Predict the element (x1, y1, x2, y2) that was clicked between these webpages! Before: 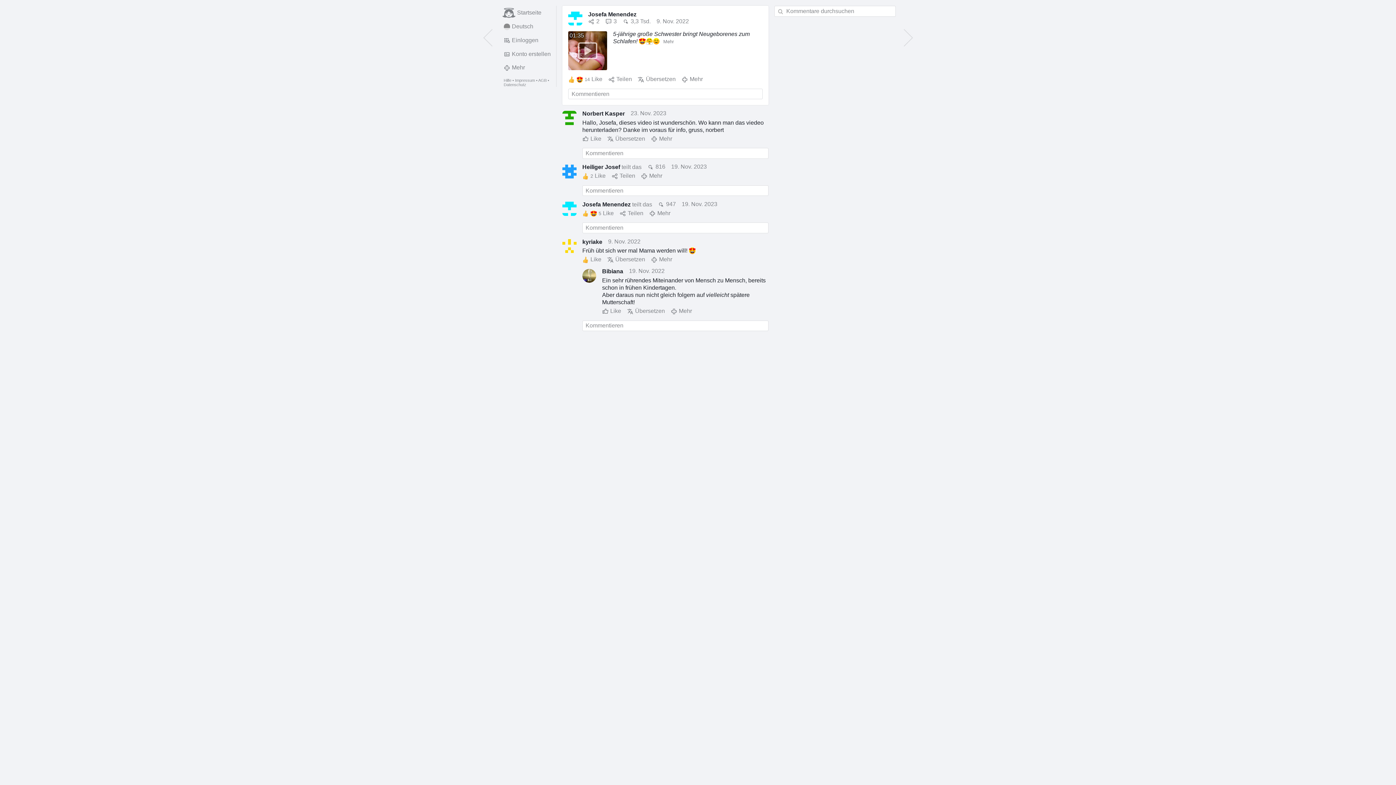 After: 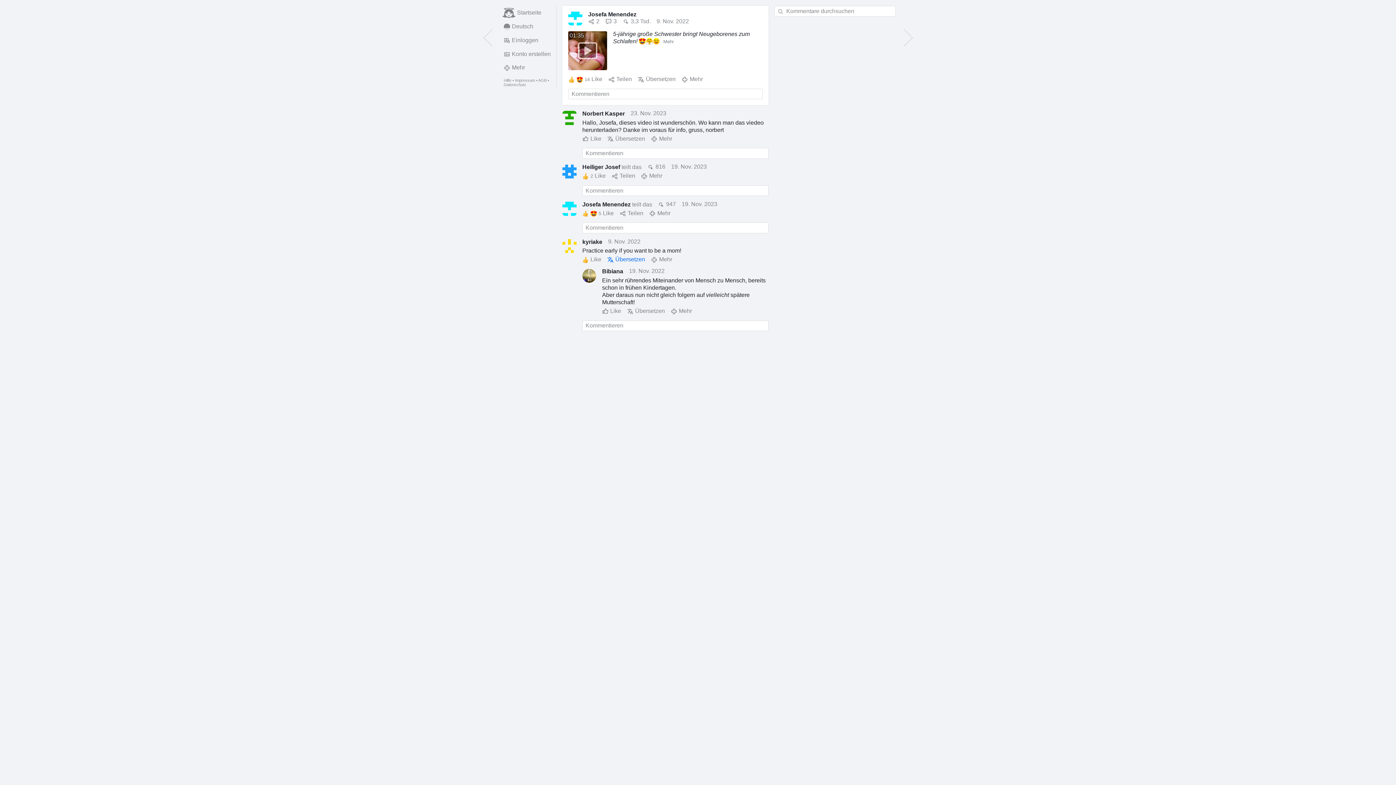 Action: bbox: (607, 256, 645, 263) label: Übersetzen